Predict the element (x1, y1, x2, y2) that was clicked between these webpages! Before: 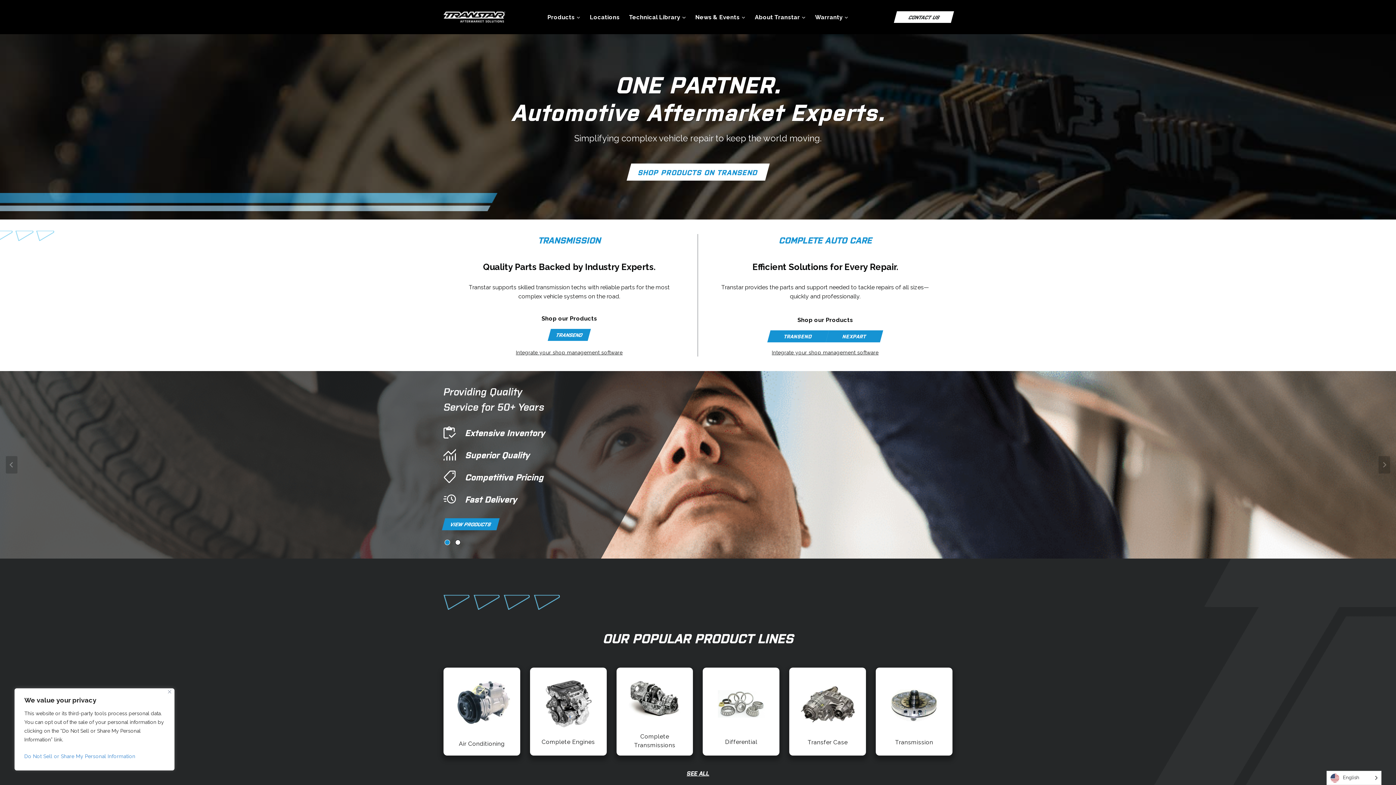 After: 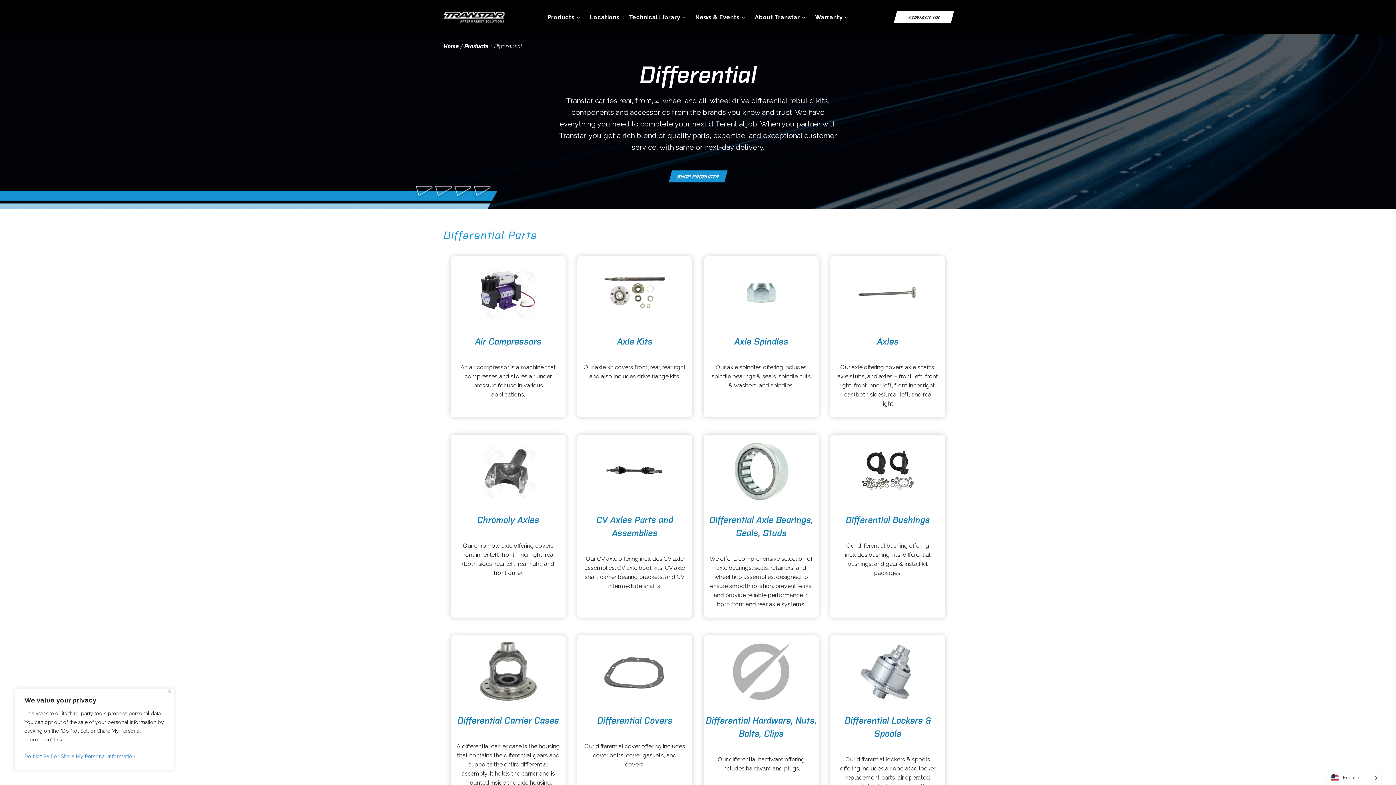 Action: label: See all Defferential bbox: (703, 668, 779, 756)